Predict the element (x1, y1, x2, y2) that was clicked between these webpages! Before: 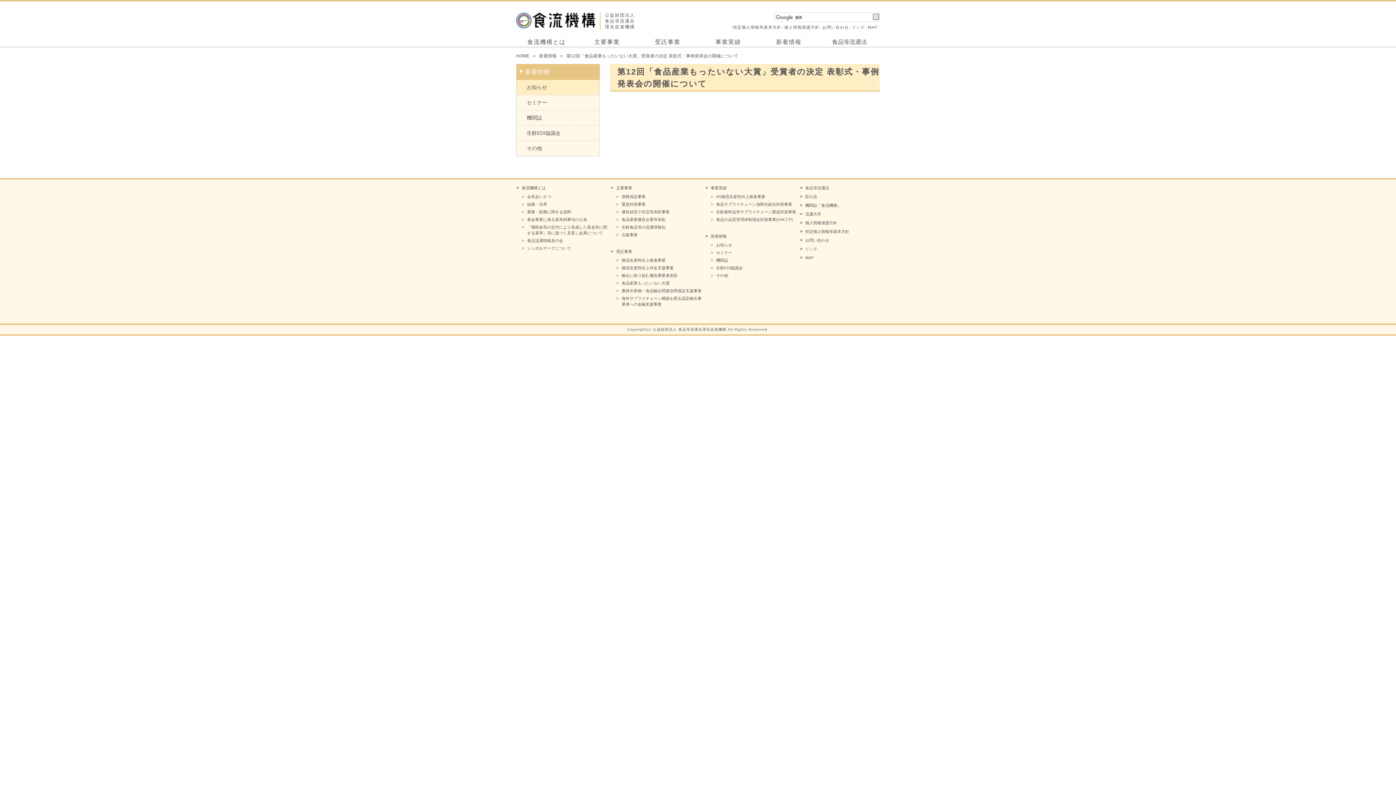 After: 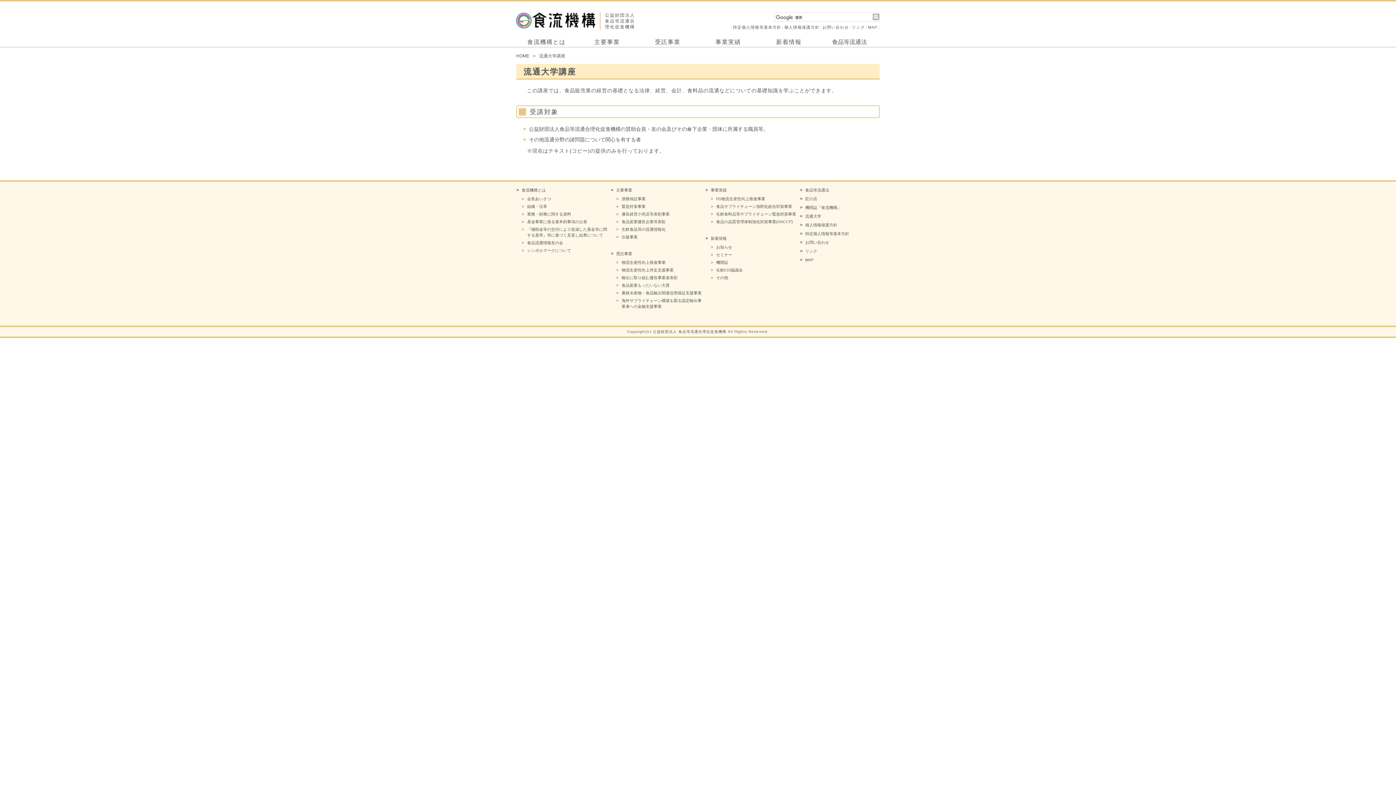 Action: bbox: (805, 212, 821, 216) label: 流通大学